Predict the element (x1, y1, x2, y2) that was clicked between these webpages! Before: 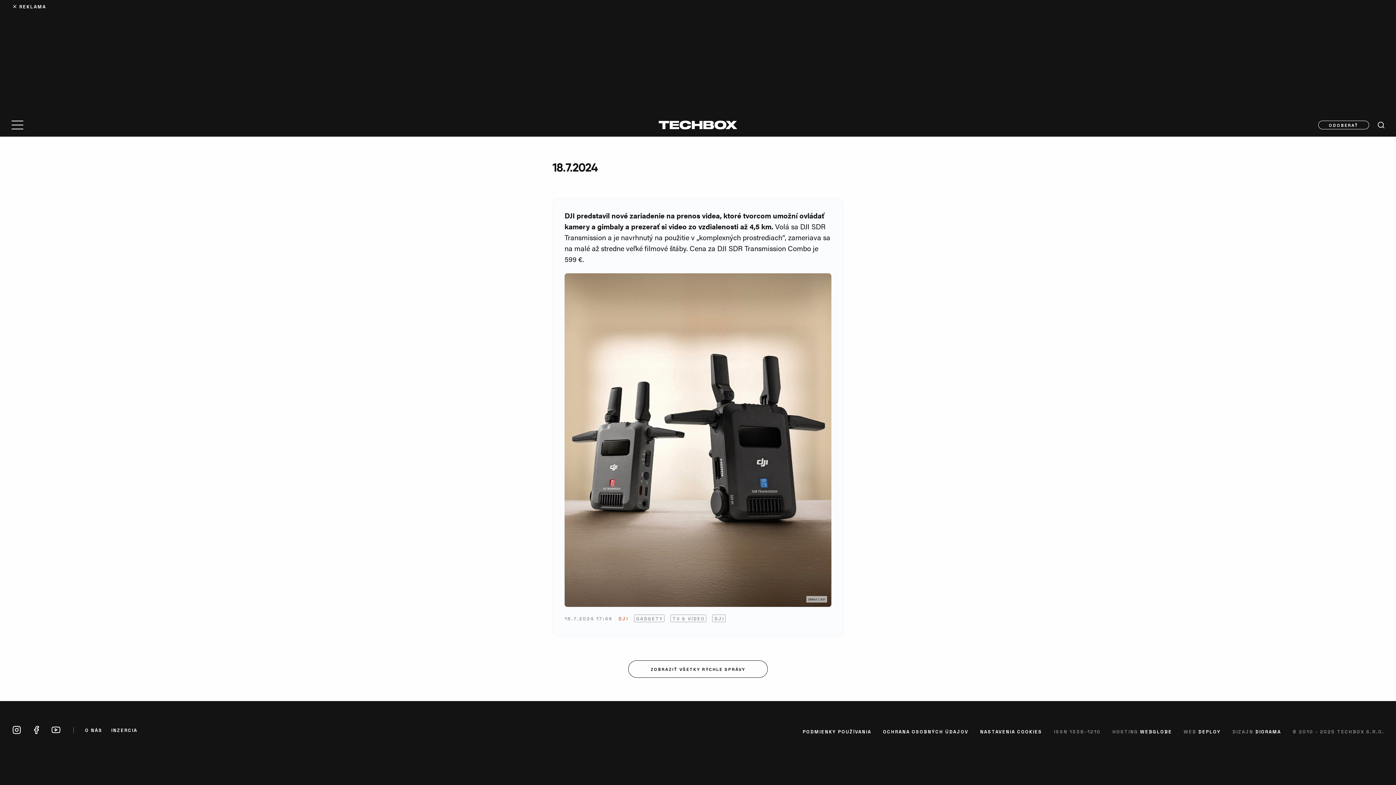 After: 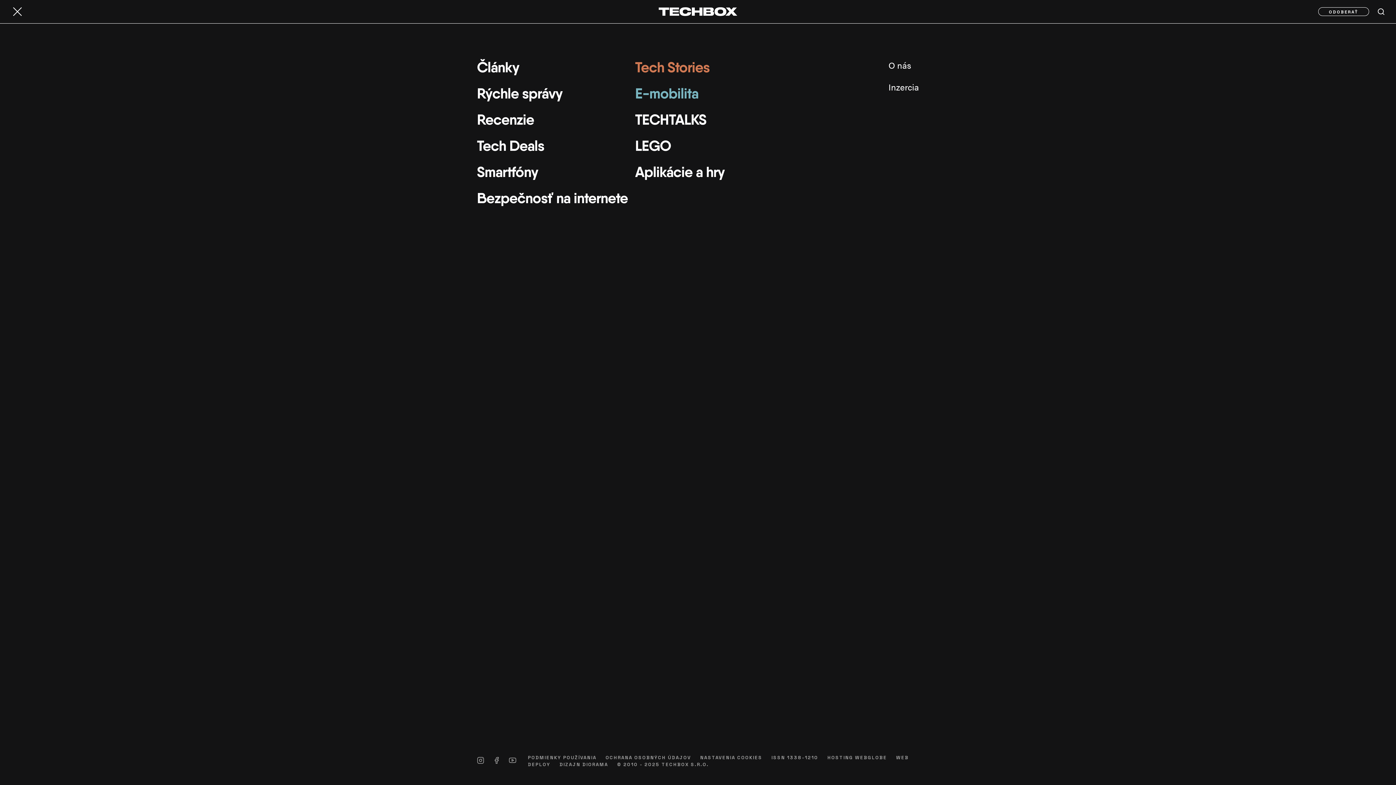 Action: bbox: (5, 113, 29, 136)